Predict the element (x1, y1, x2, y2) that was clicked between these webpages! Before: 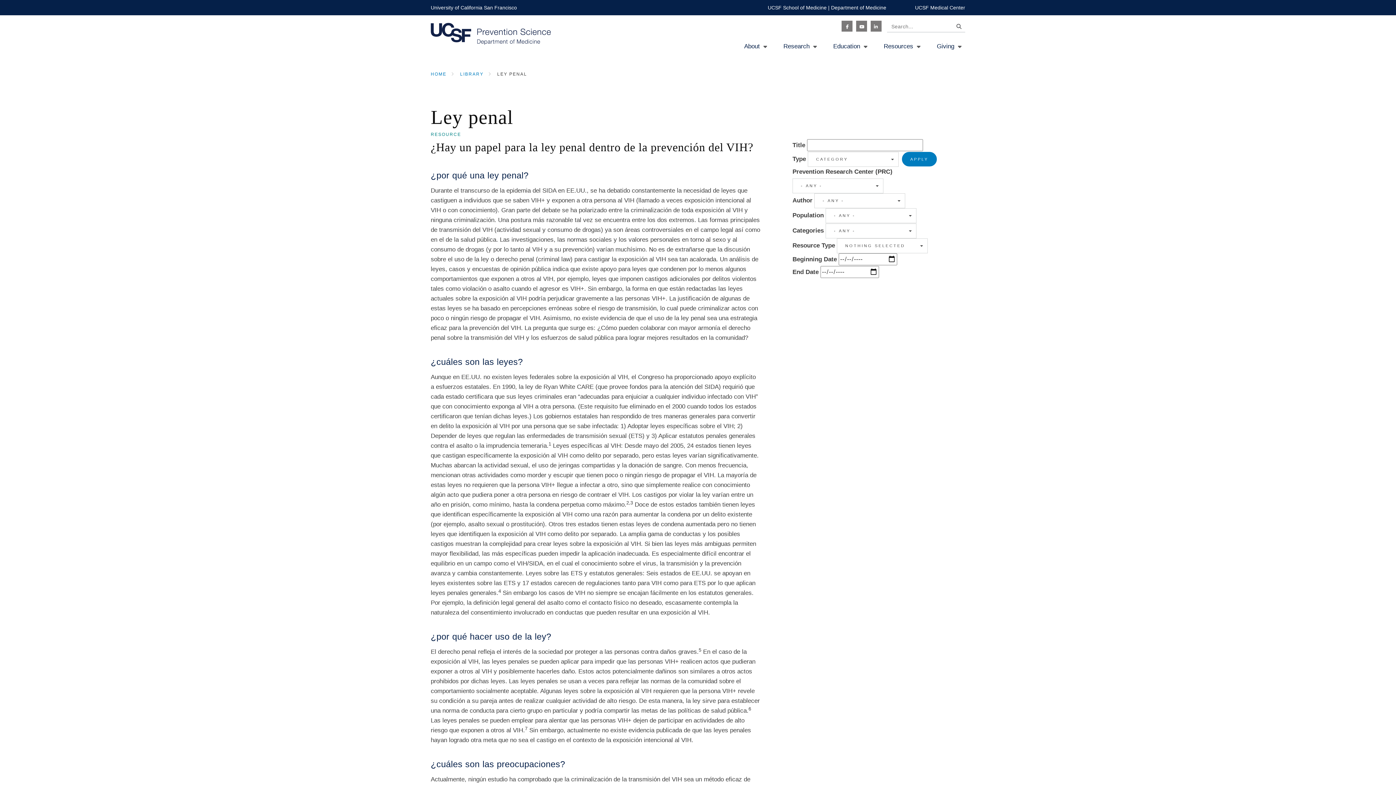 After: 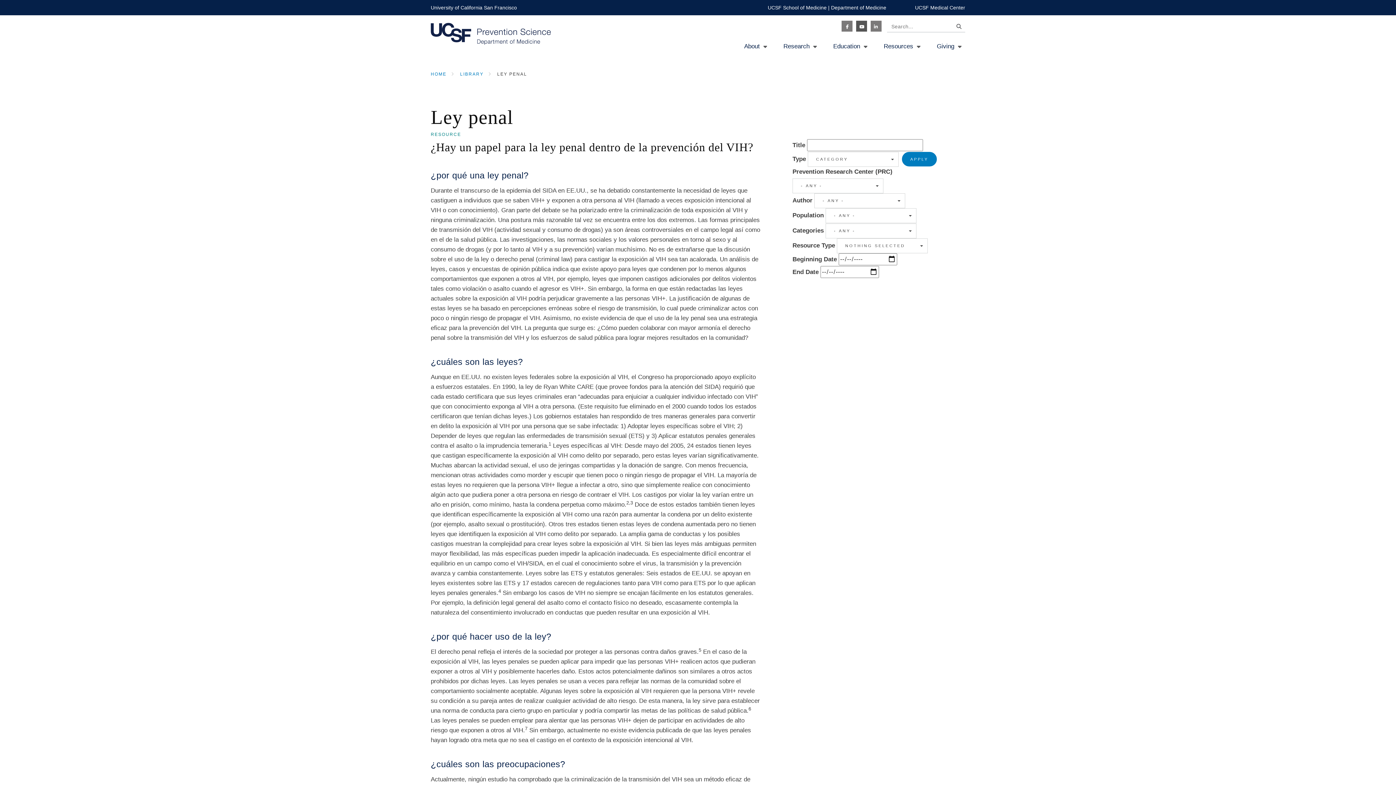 Action: bbox: (856, 20, 867, 31) label: Youtube